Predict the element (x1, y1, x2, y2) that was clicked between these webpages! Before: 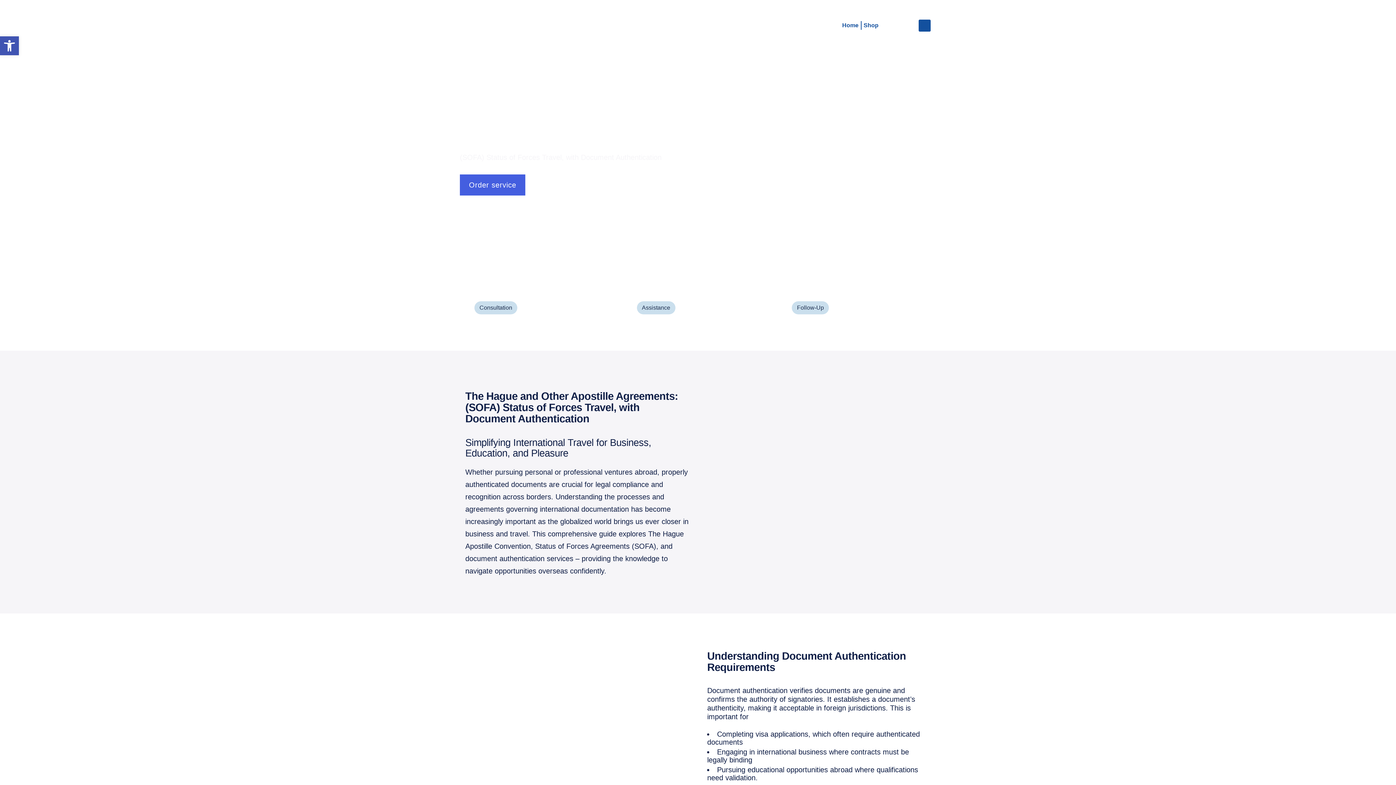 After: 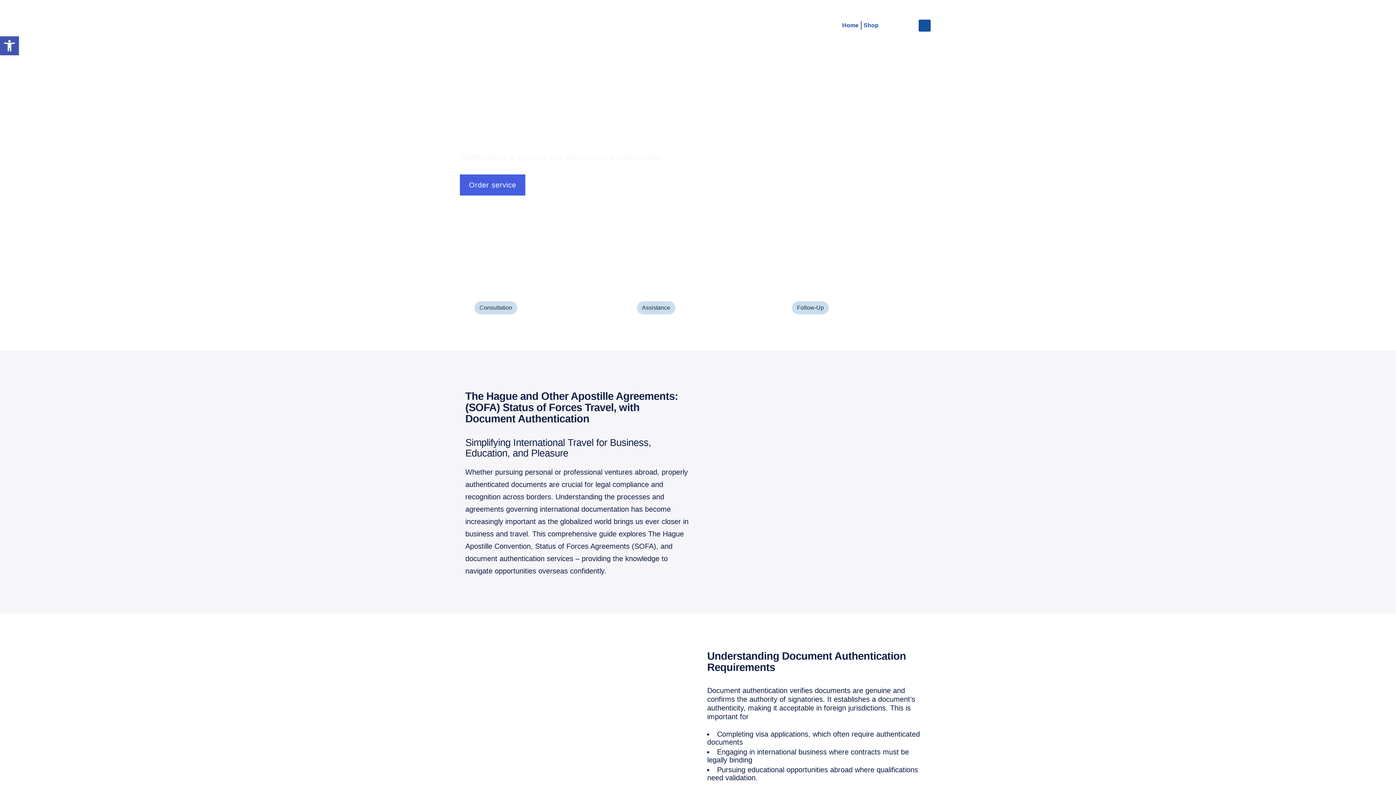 Action: label: Search bbox: (918, 19, 930, 31)